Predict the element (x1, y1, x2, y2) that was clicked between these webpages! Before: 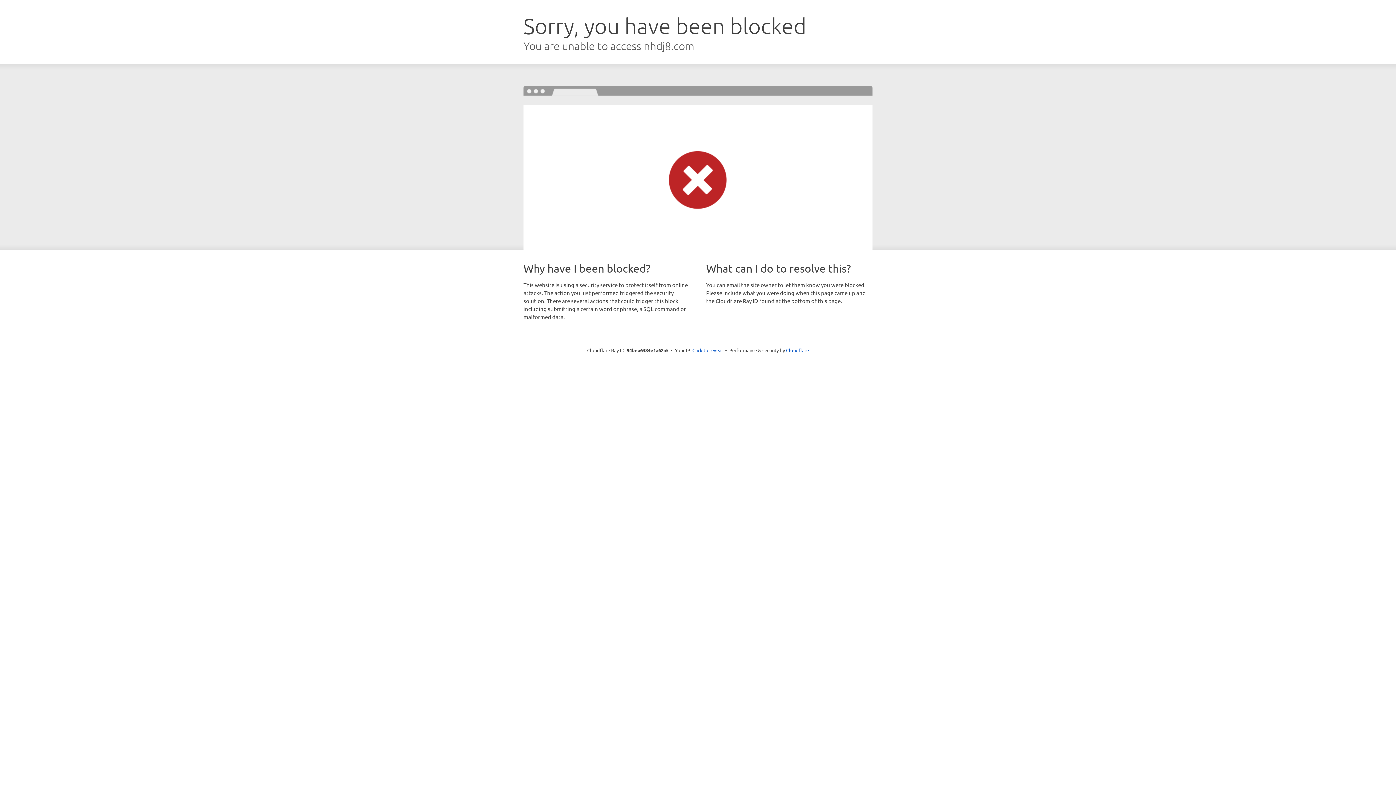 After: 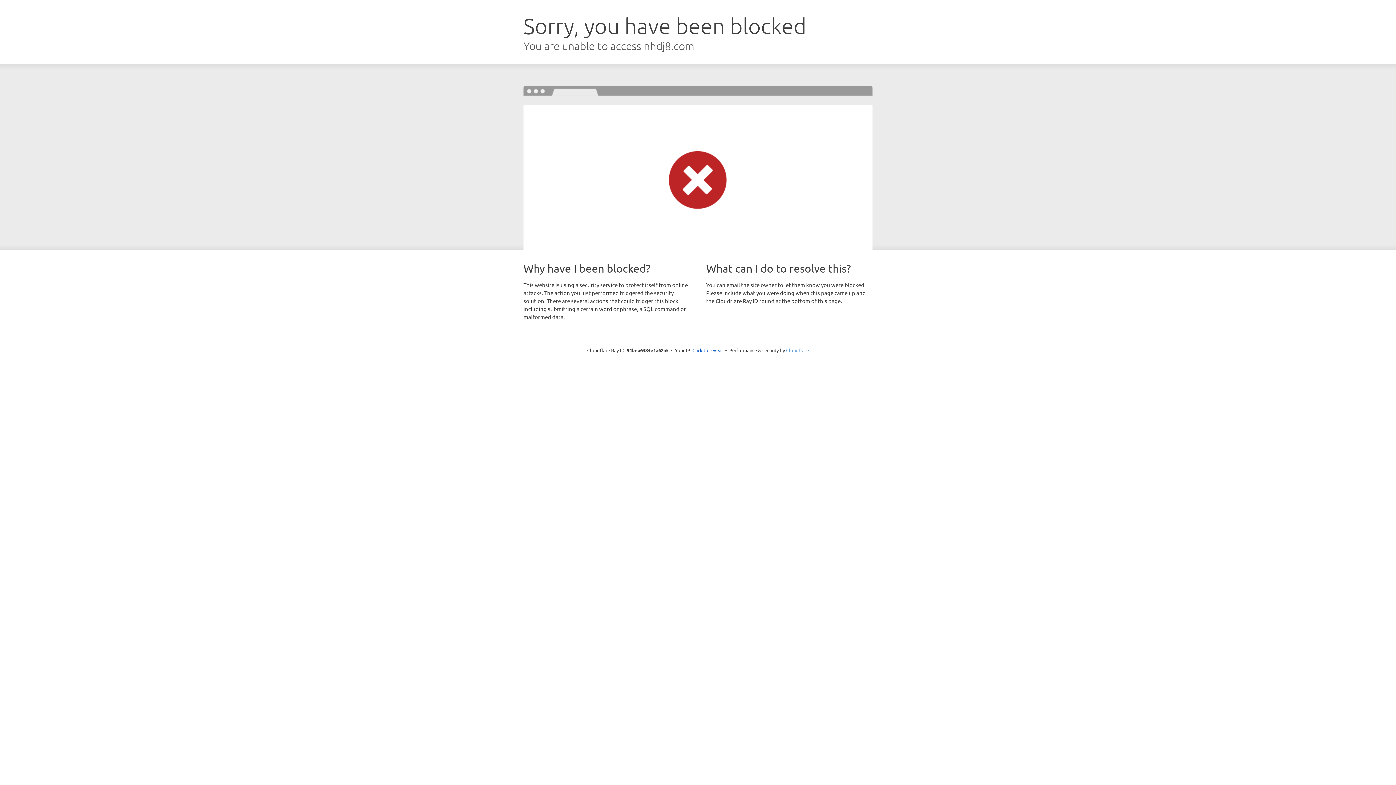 Action: label: Cloudflare bbox: (786, 347, 809, 353)